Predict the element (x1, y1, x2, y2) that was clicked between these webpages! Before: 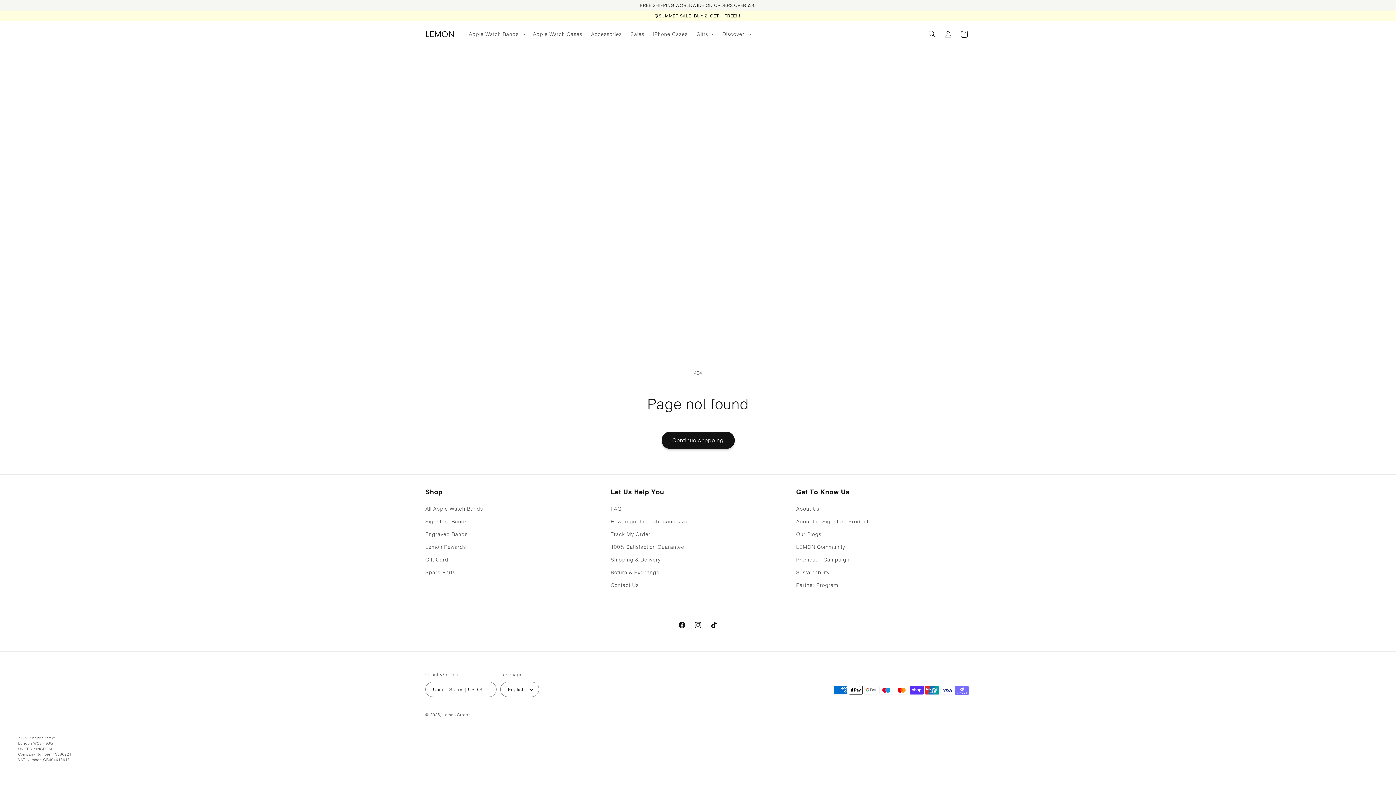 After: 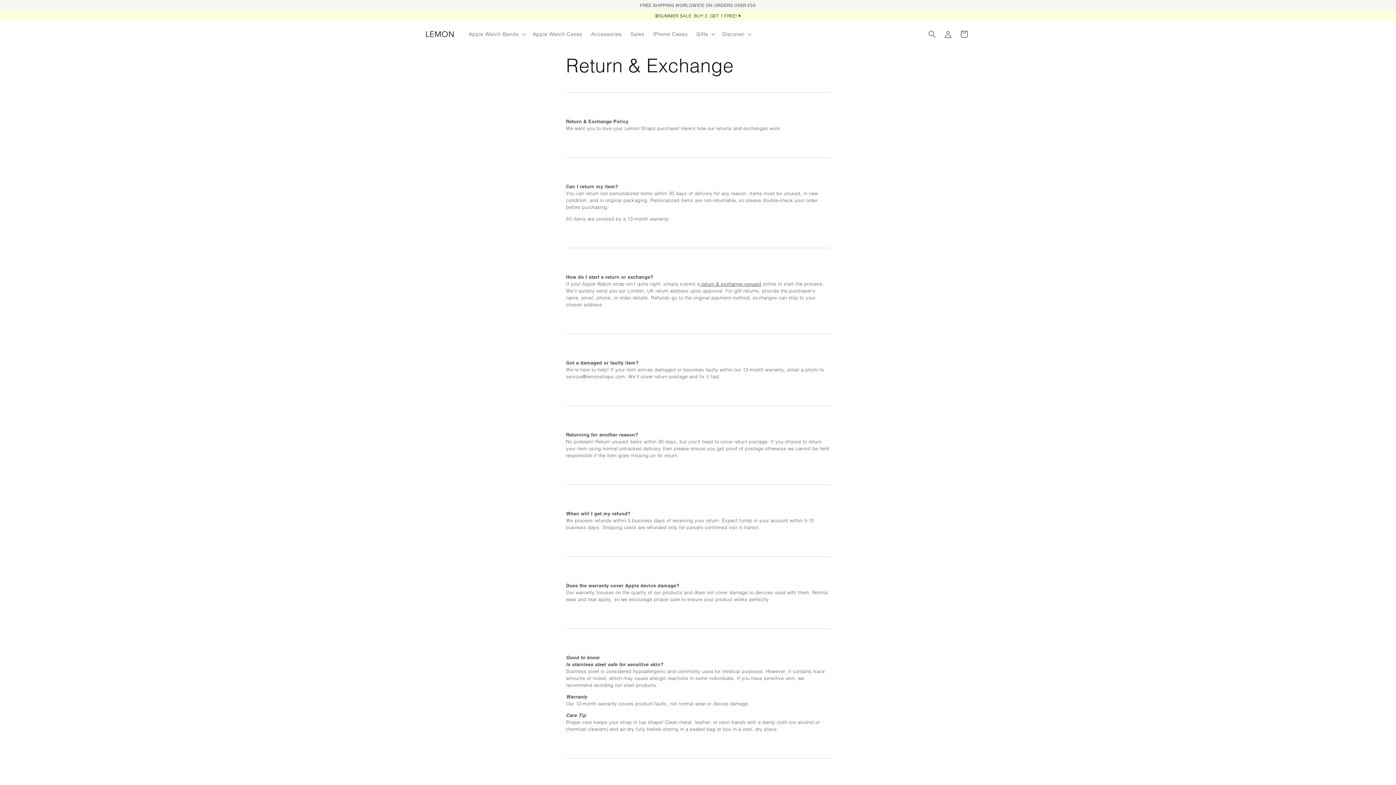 Action: label: Return & Exchange bbox: (610, 566, 659, 579)